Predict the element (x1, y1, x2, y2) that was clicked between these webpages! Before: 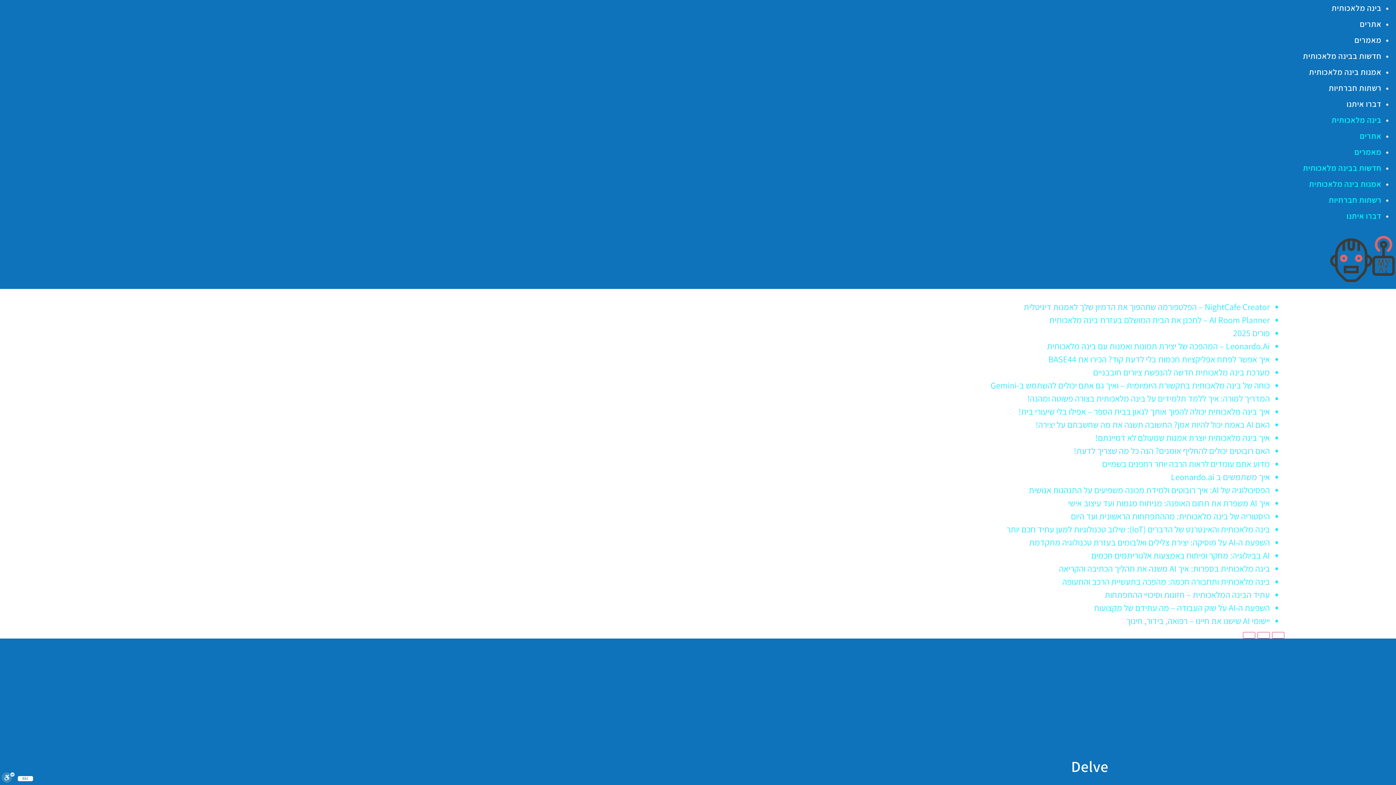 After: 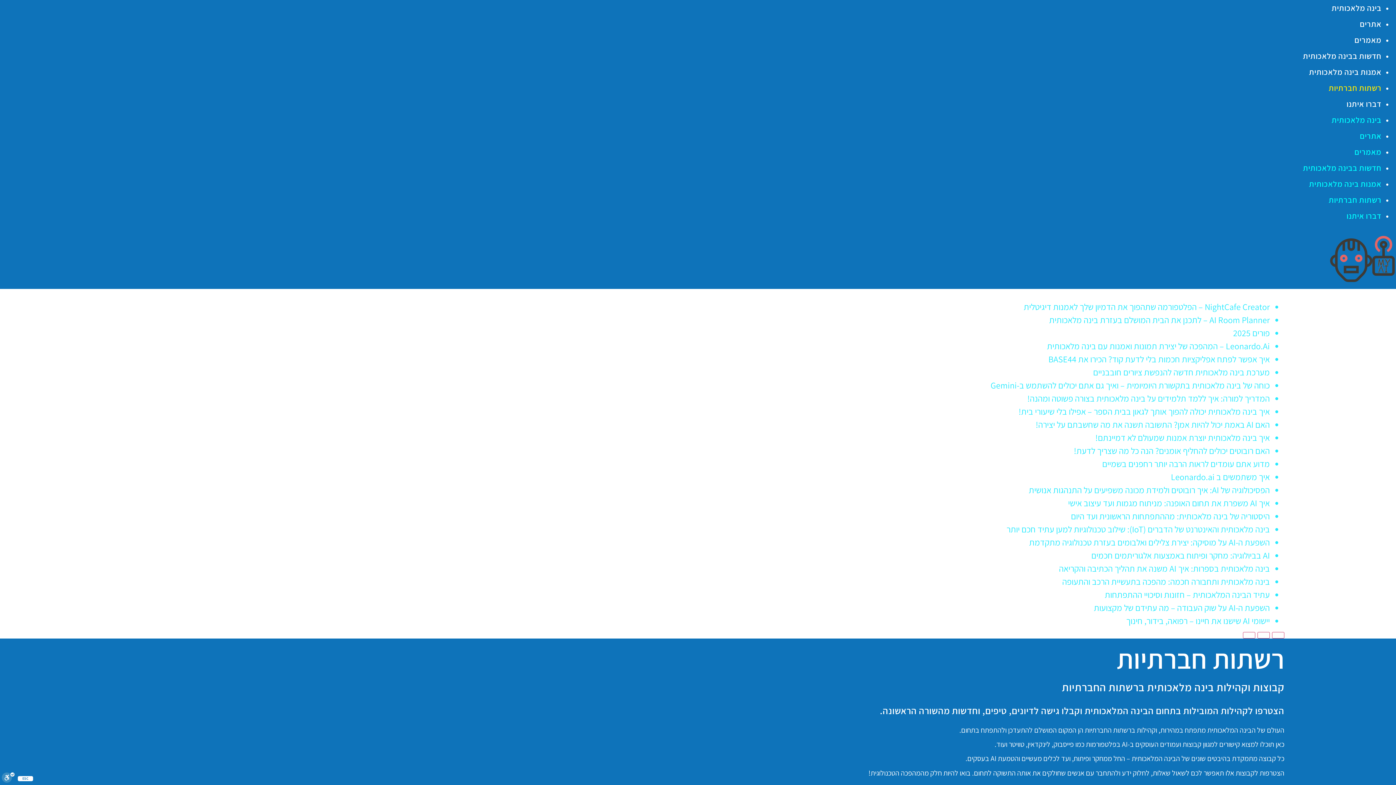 Action: label: רשתות חברתיות bbox: (1329, 194, 1381, 205)